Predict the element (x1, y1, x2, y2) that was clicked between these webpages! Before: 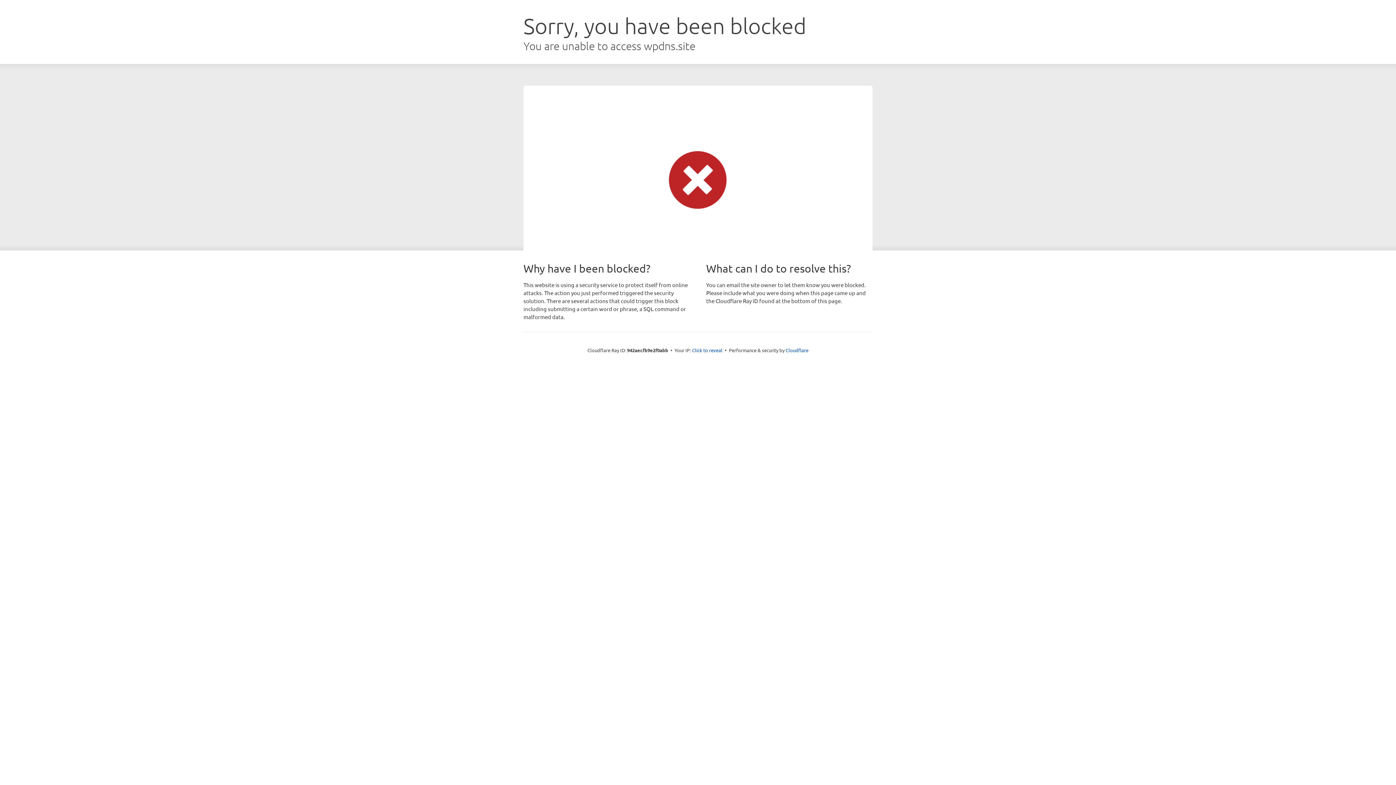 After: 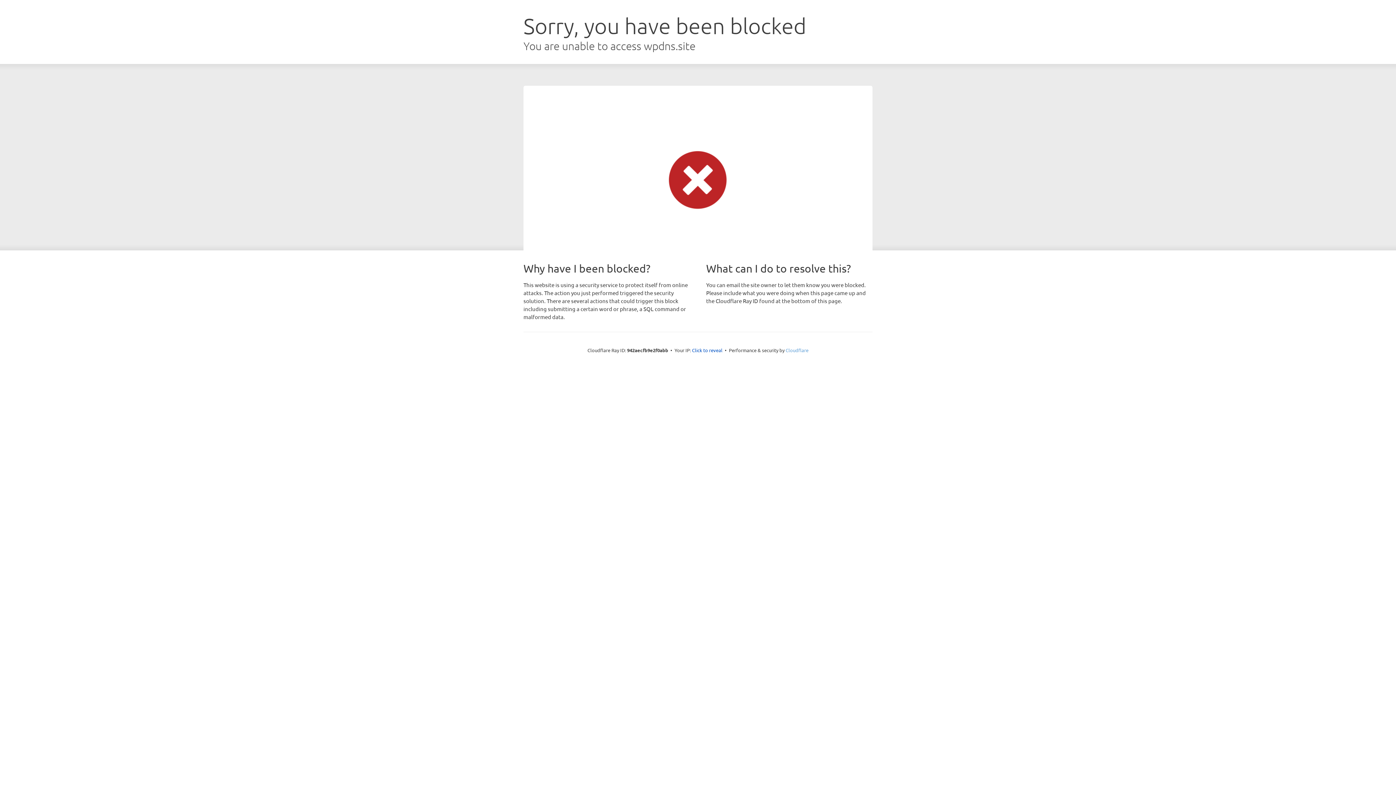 Action: label: Cloudflare bbox: (785, 347, 808, 353)